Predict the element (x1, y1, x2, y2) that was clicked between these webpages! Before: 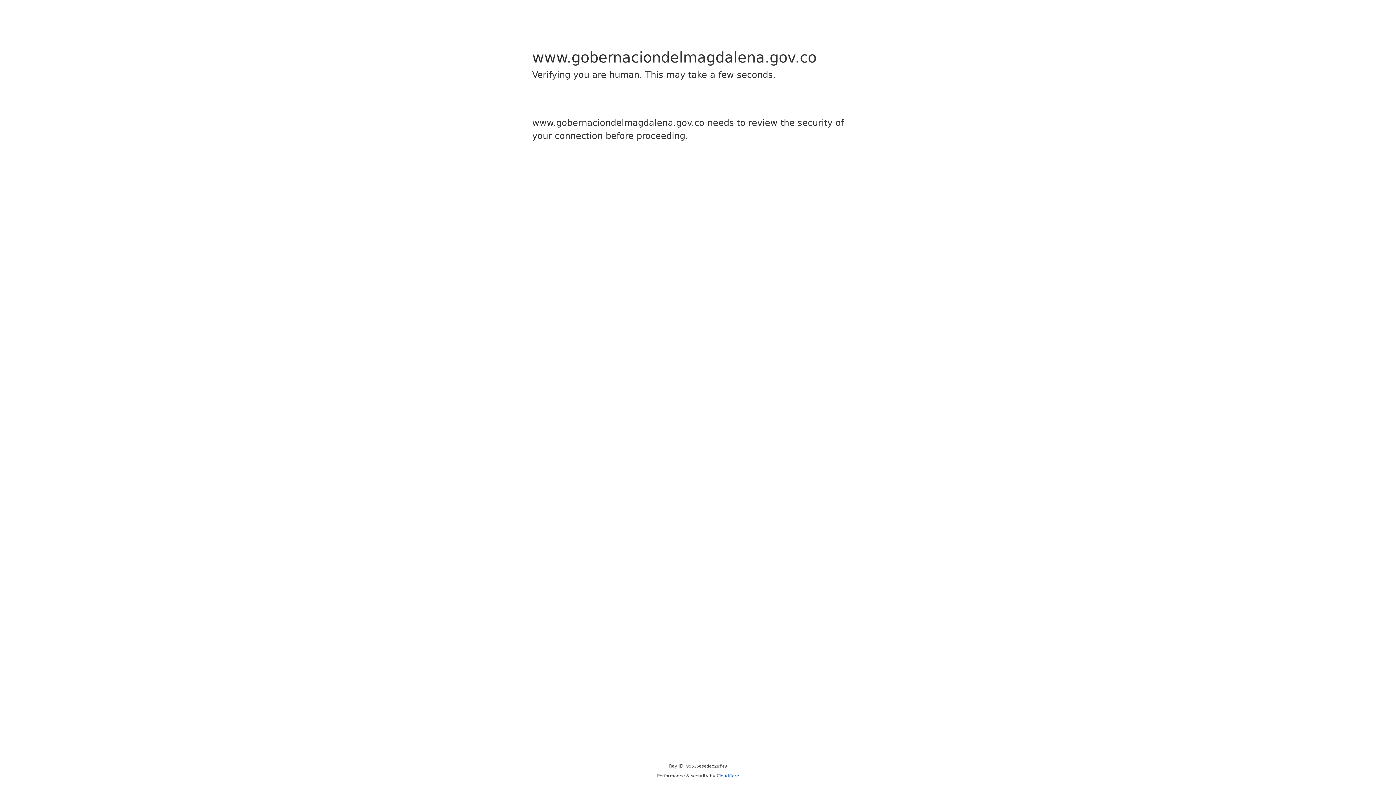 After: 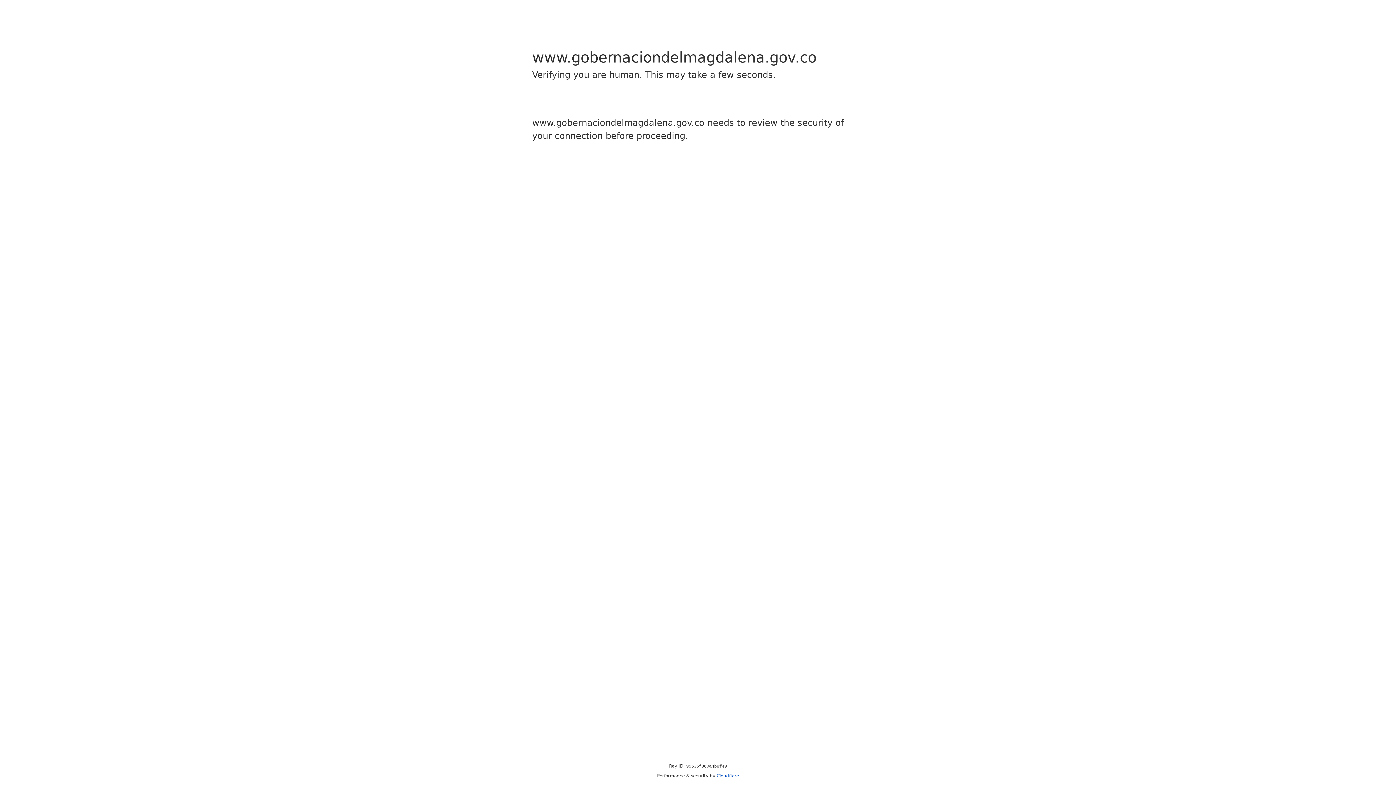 Action: label: Cloudflare bbox: (716, 773, 739, 778)